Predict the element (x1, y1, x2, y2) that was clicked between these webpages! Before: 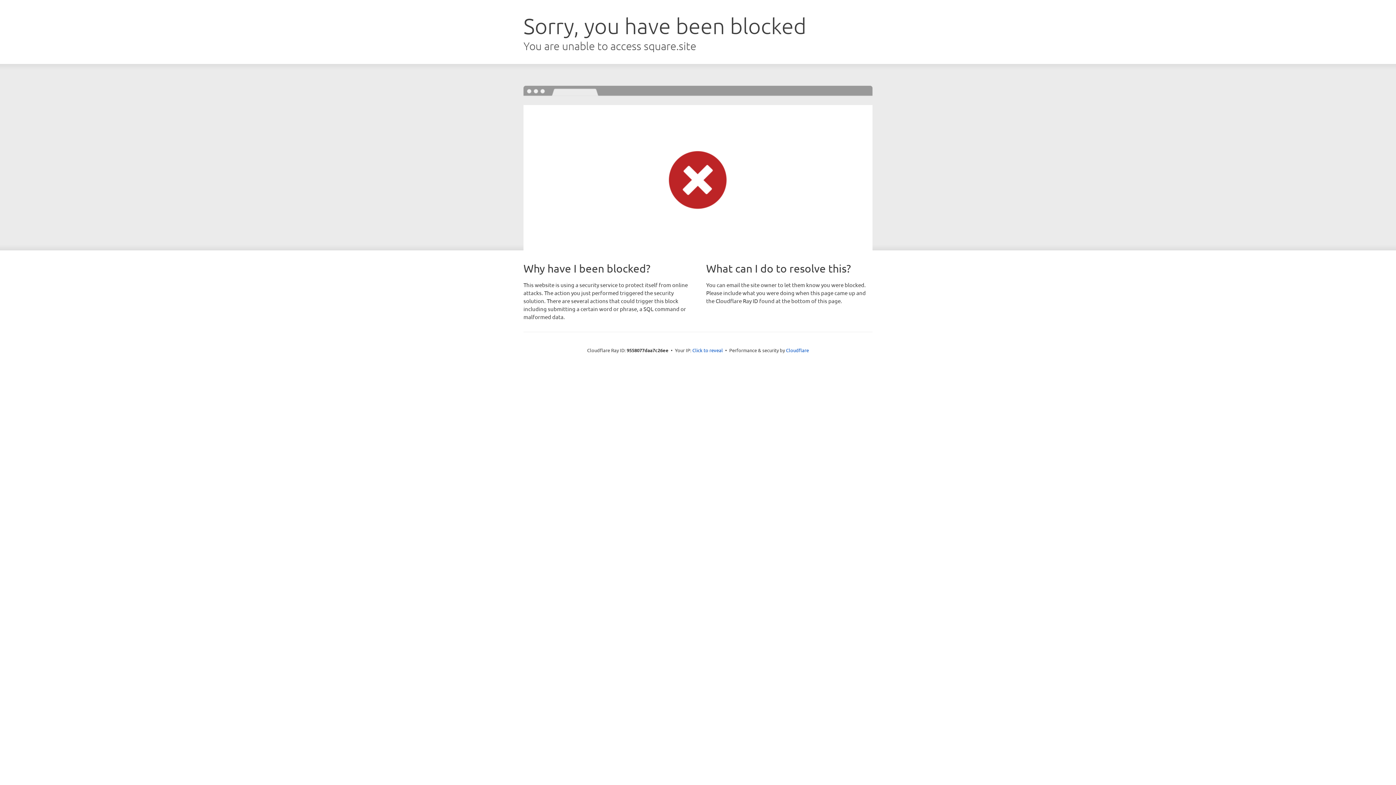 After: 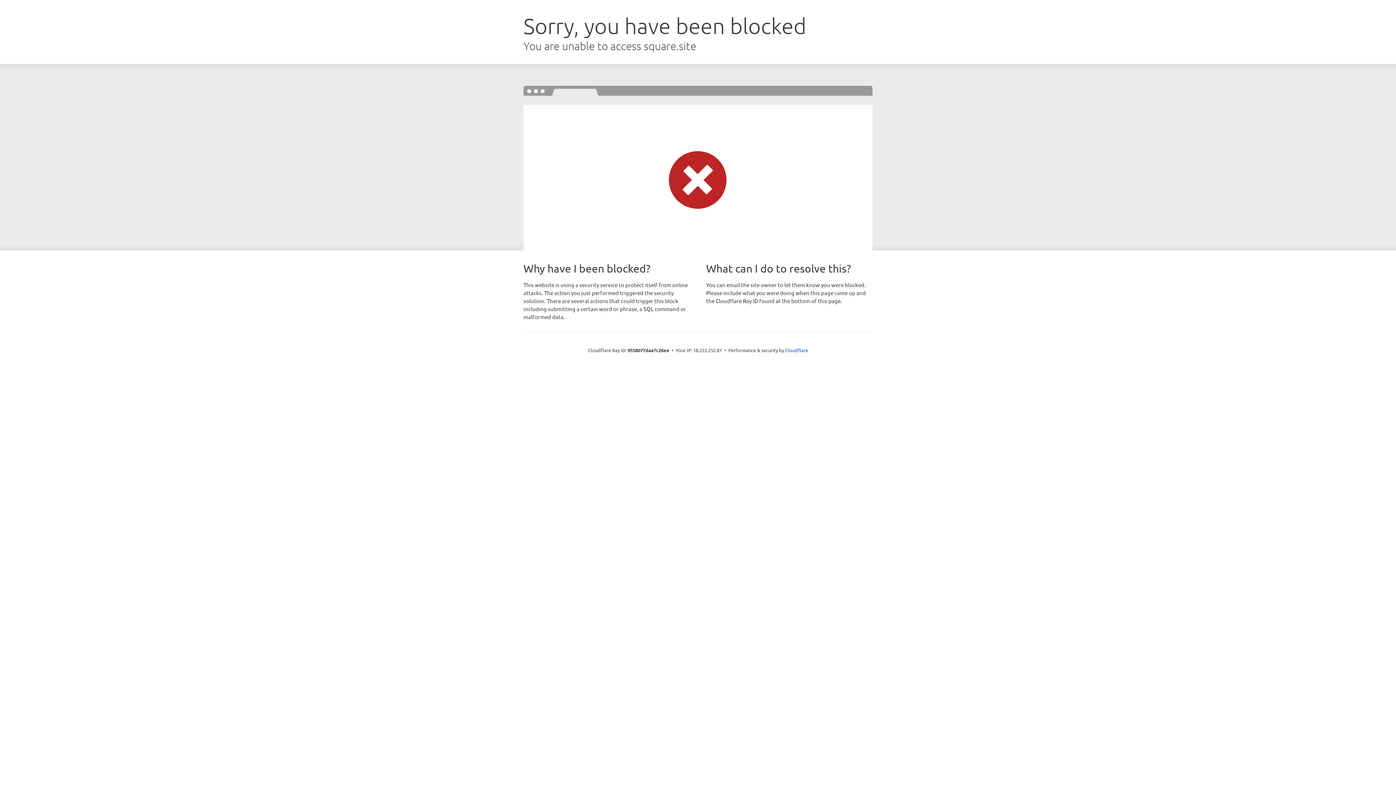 Action: bbox: (692, 346, 723, 353) label: Click to reveal